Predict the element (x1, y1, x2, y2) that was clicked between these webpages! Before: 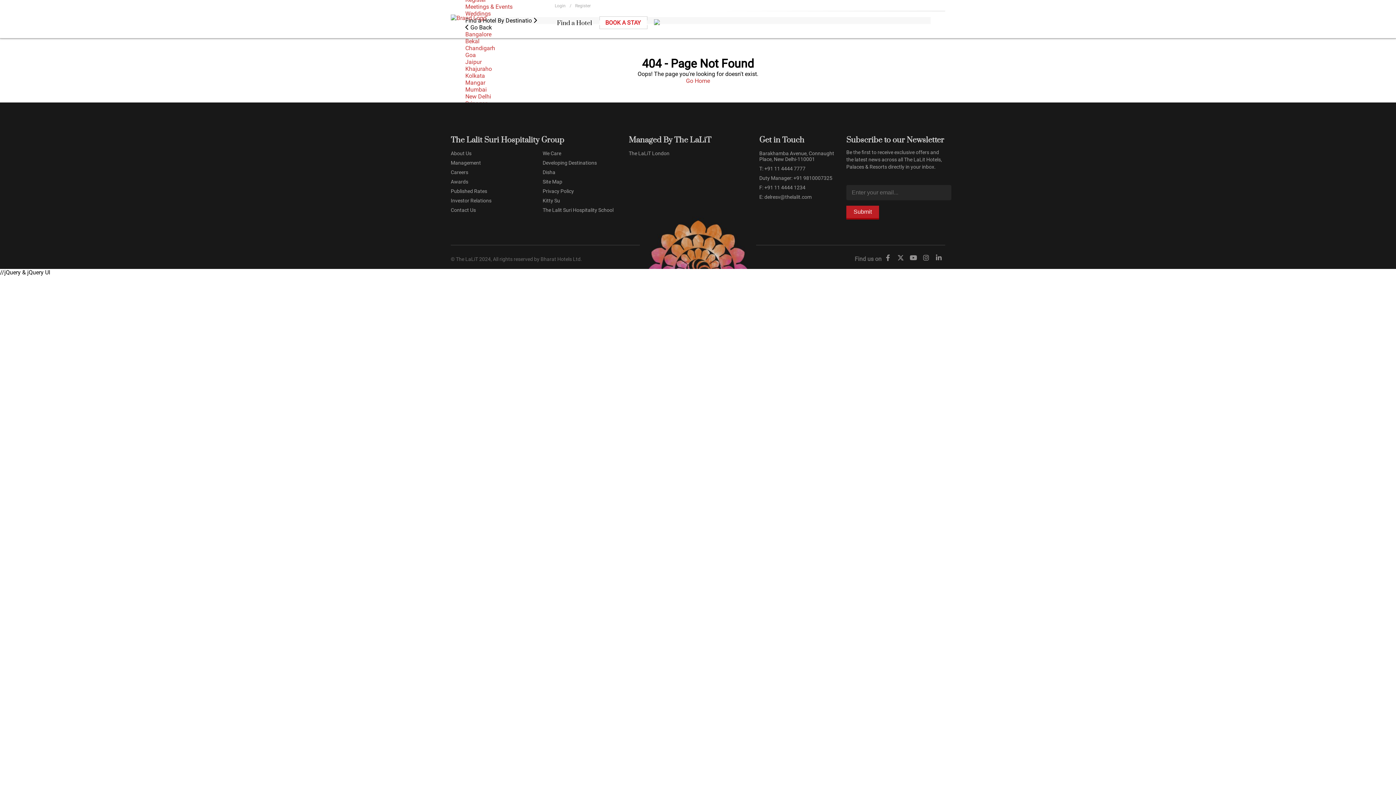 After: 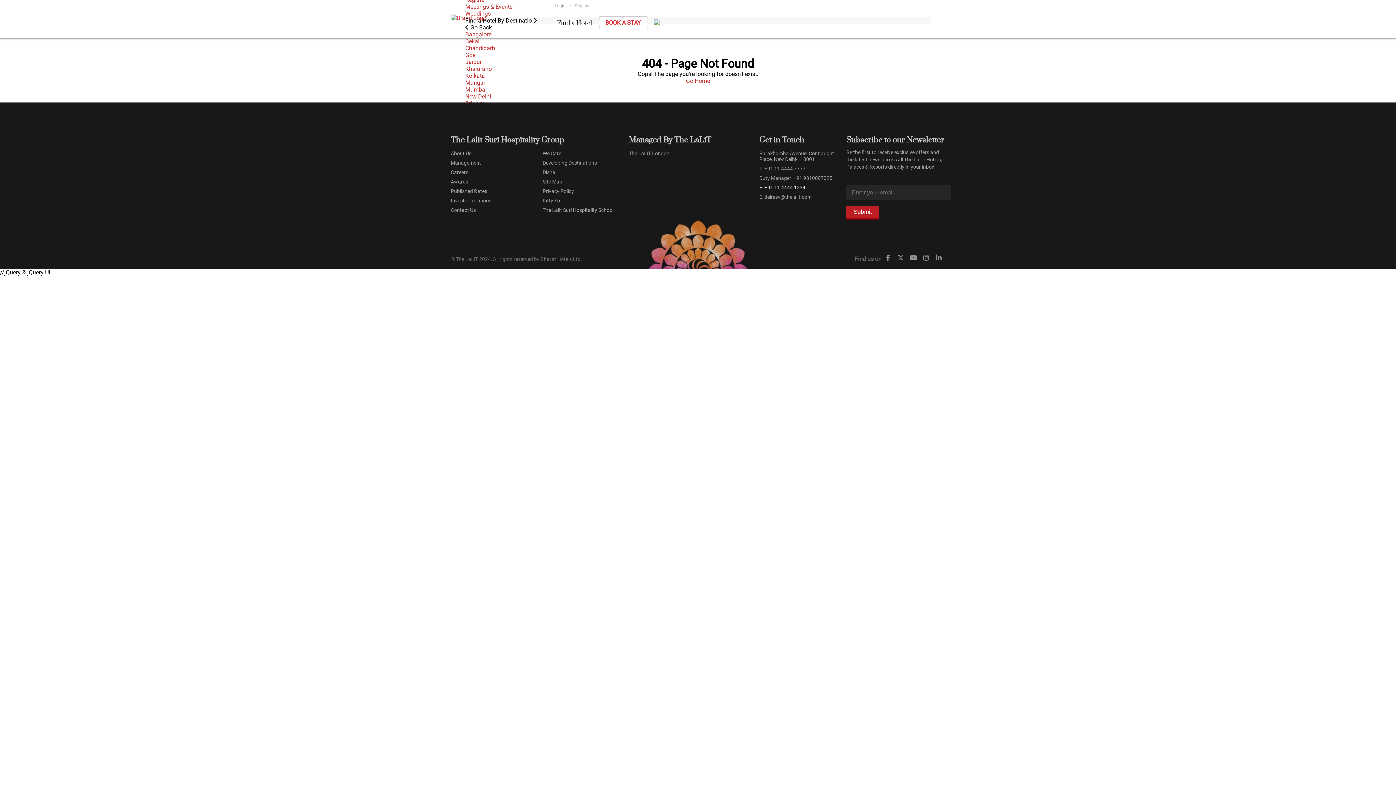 Action: bbox: (759, 182, 846, 192) label: F: +91 11 4444 1234